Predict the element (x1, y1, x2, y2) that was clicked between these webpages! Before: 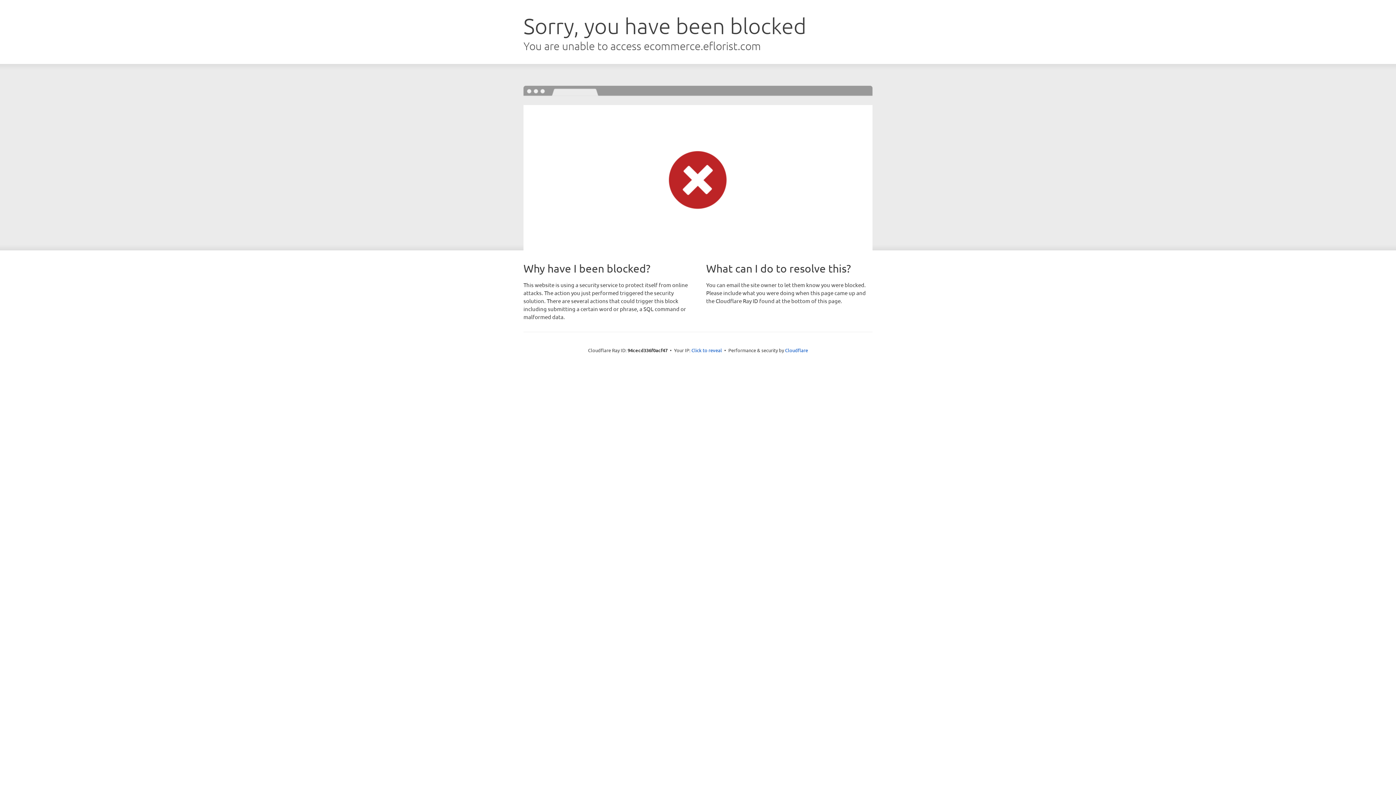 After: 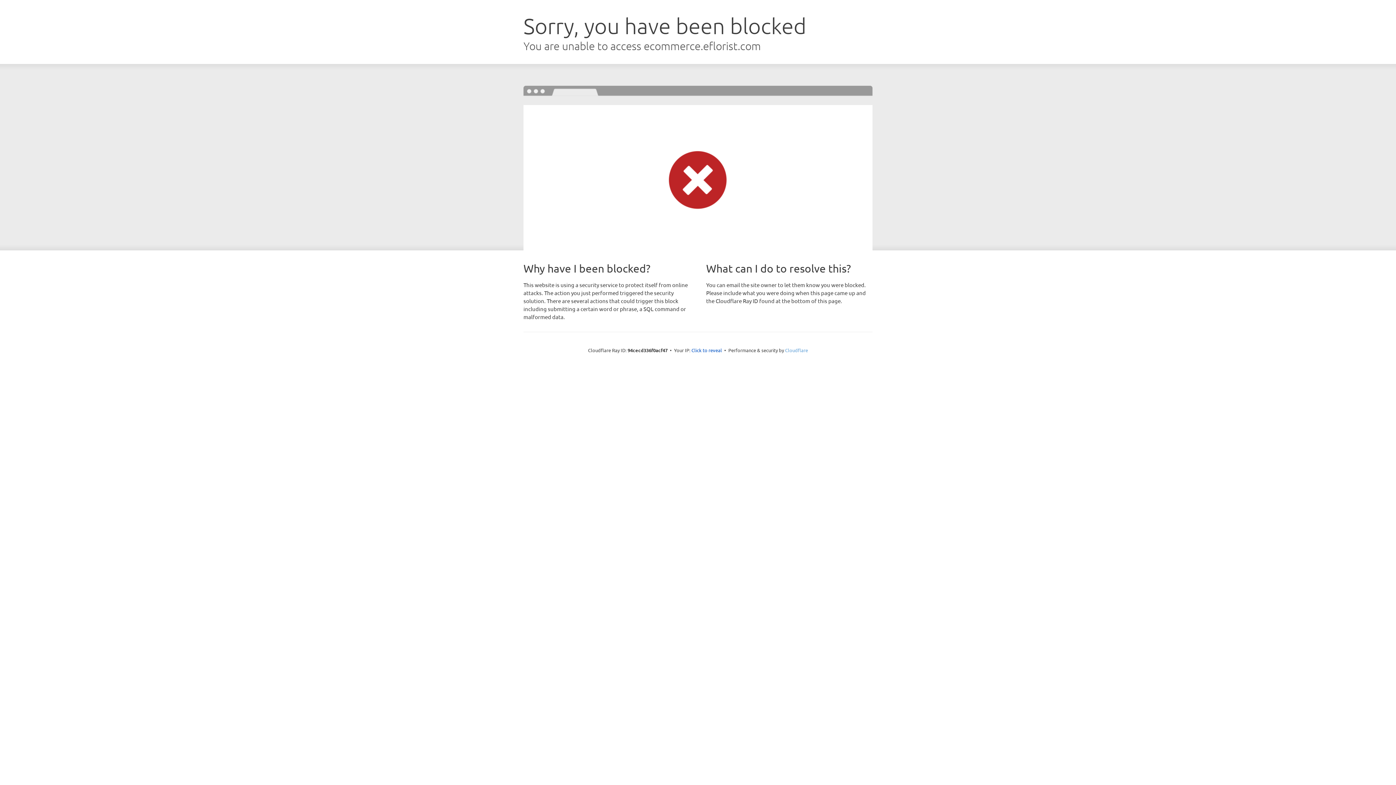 Action: bbox: (785, 347, 808, 353) label: Cloudflare